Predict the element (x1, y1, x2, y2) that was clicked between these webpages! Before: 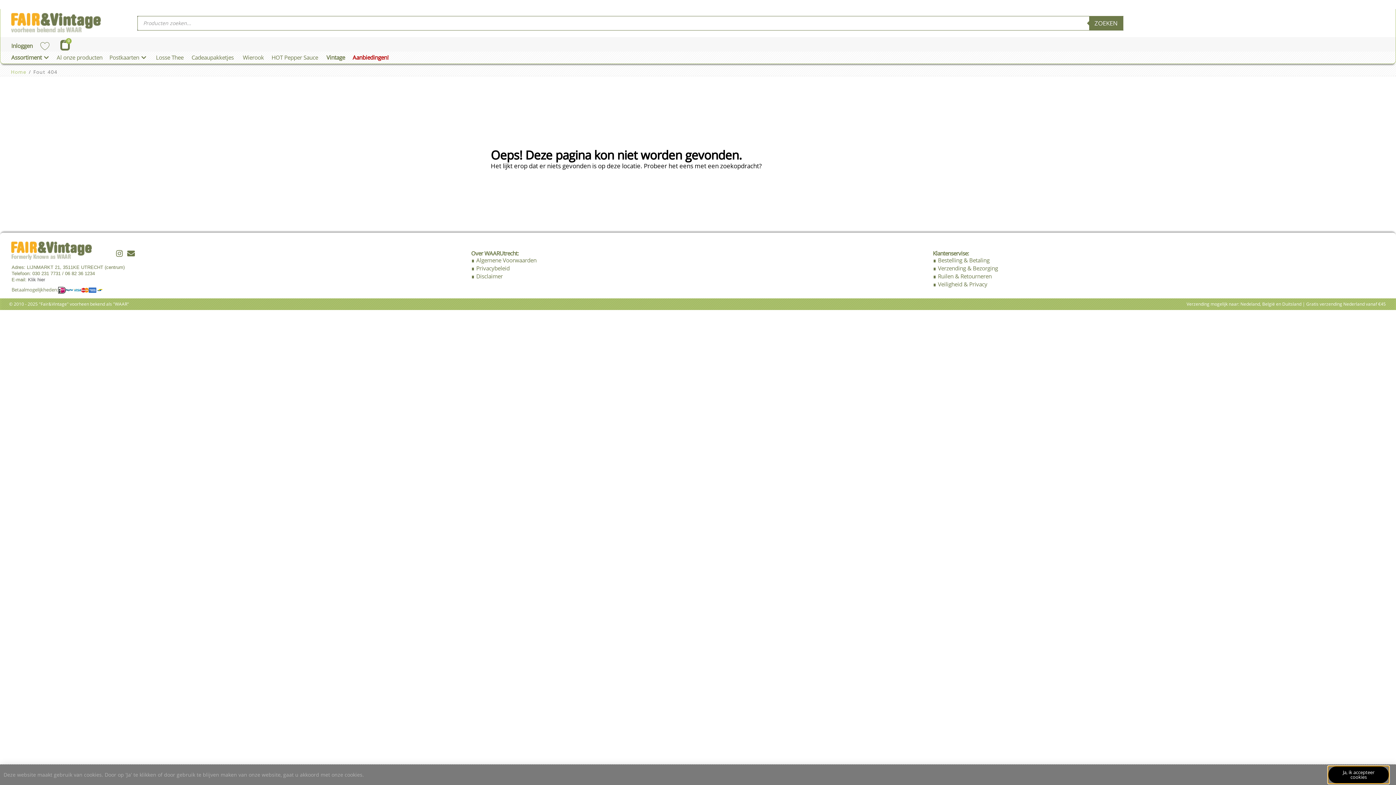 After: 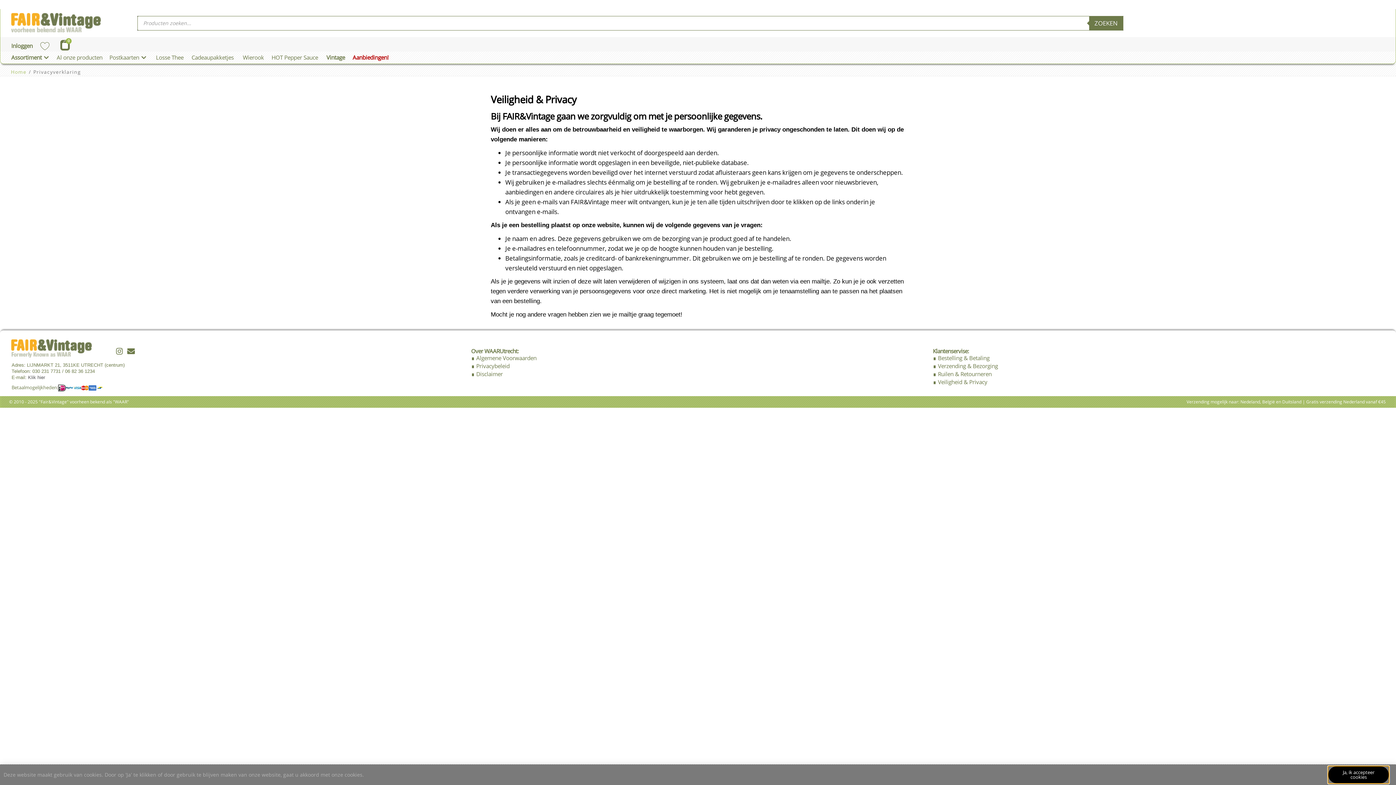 Action: bbox: (471, 264, 509, 272) label: ∎ Privacybeleid